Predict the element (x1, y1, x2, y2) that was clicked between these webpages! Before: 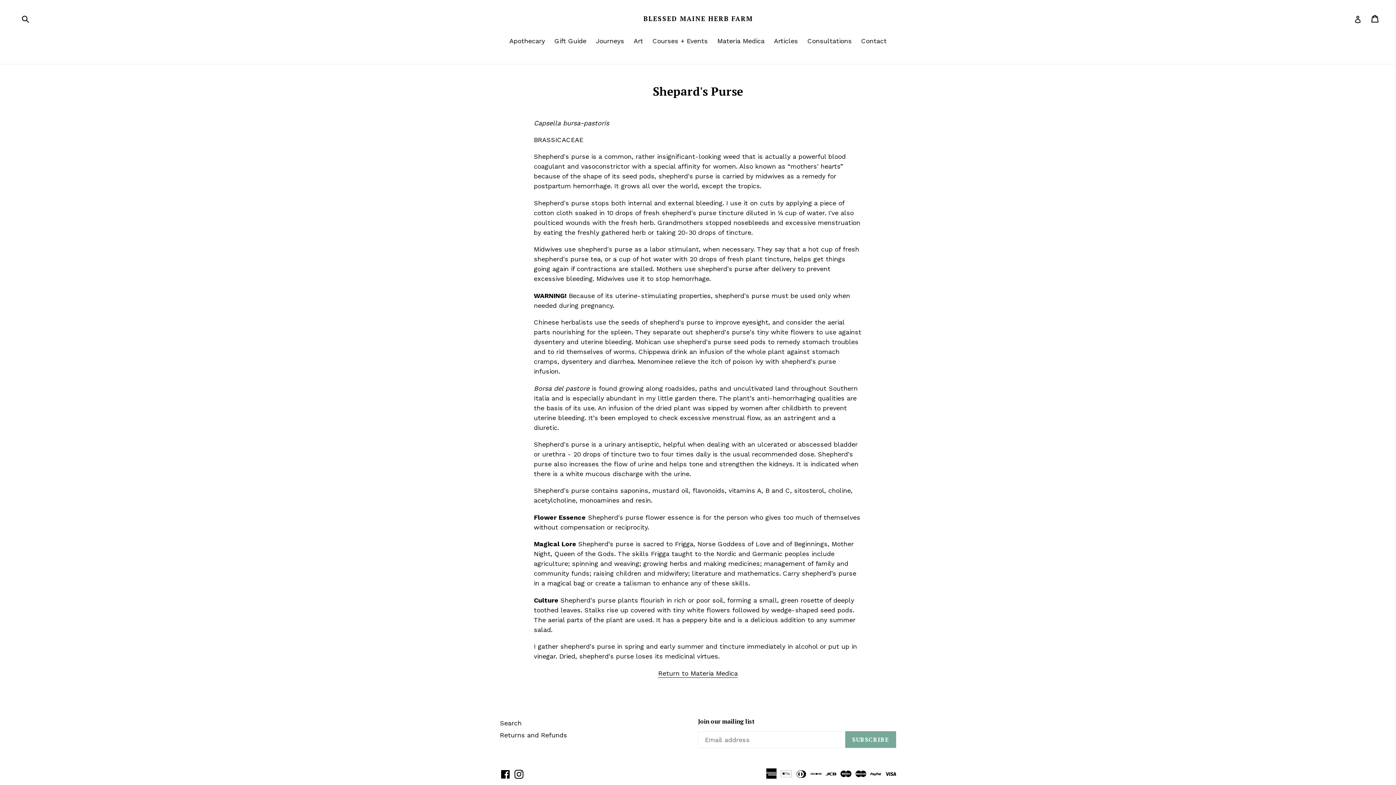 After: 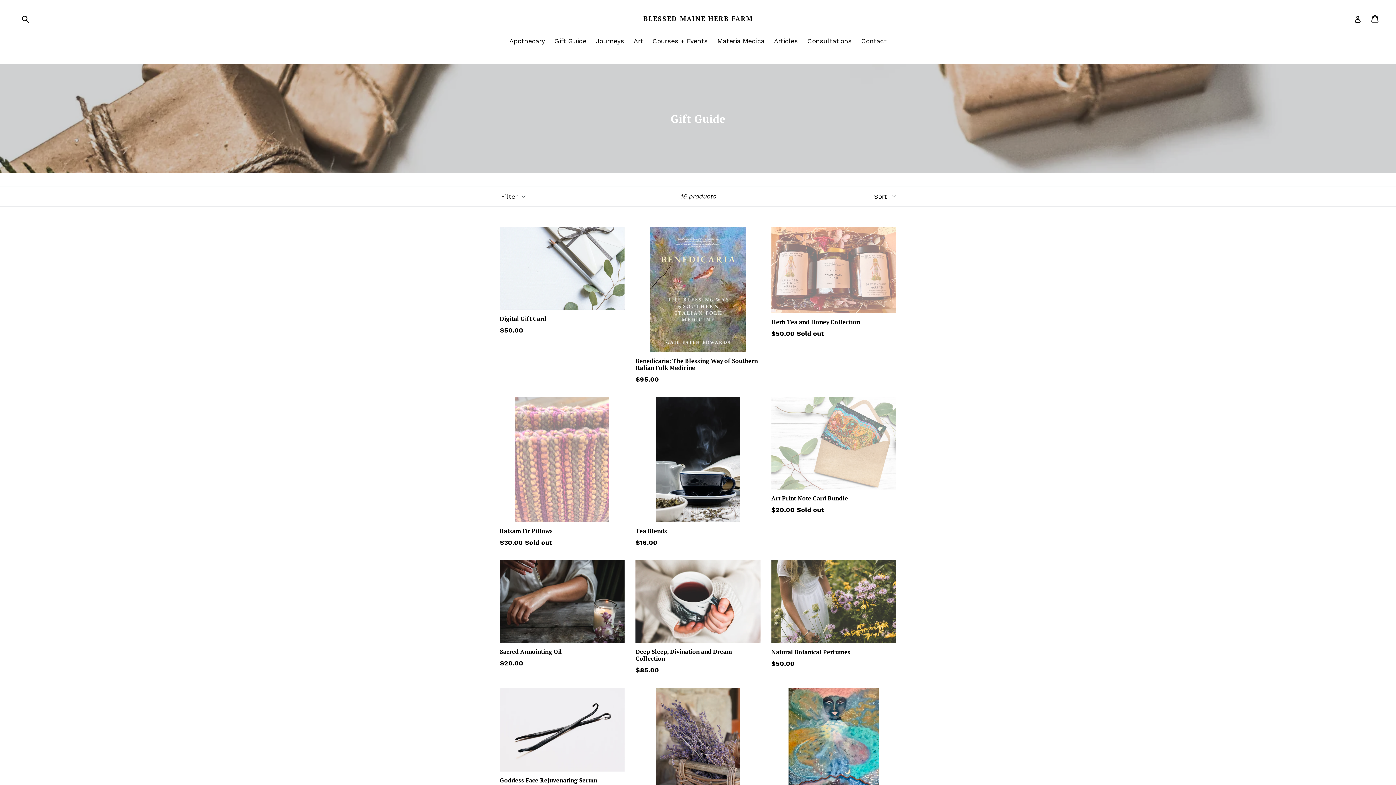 Action: label: Gift Guide bbox: (550, 35, 590, 46)